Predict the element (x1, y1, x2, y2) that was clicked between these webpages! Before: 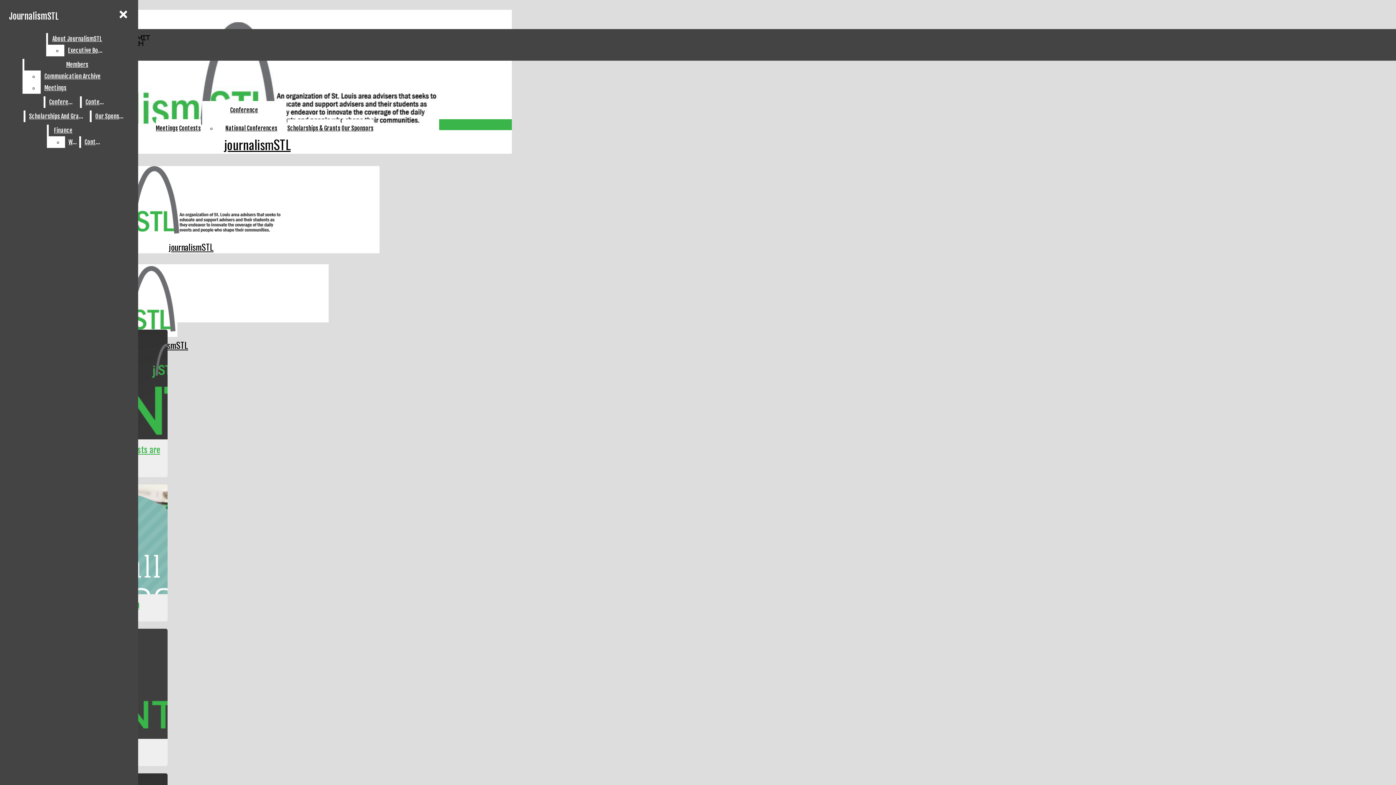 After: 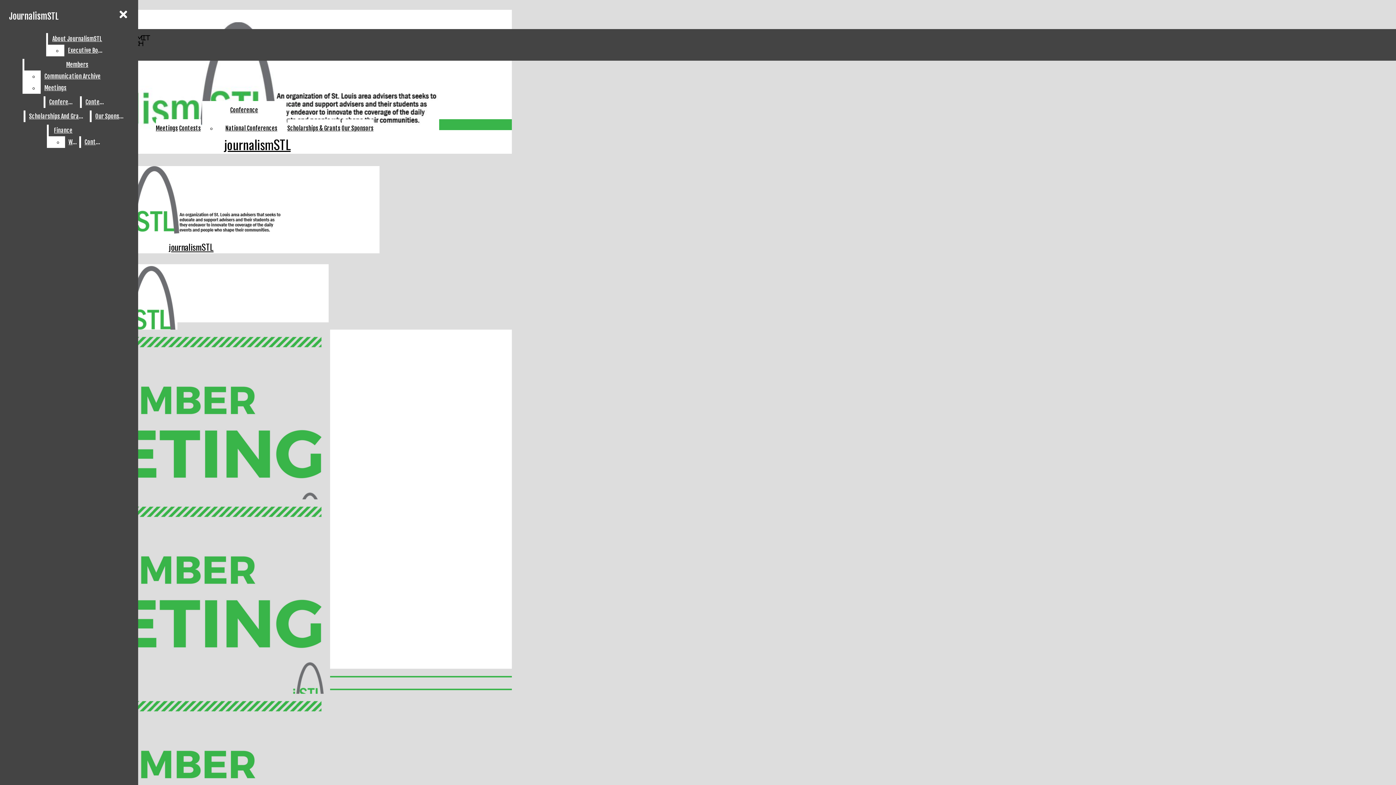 Action: label: journalismSTL bbox: (2, 264, 328, 351)